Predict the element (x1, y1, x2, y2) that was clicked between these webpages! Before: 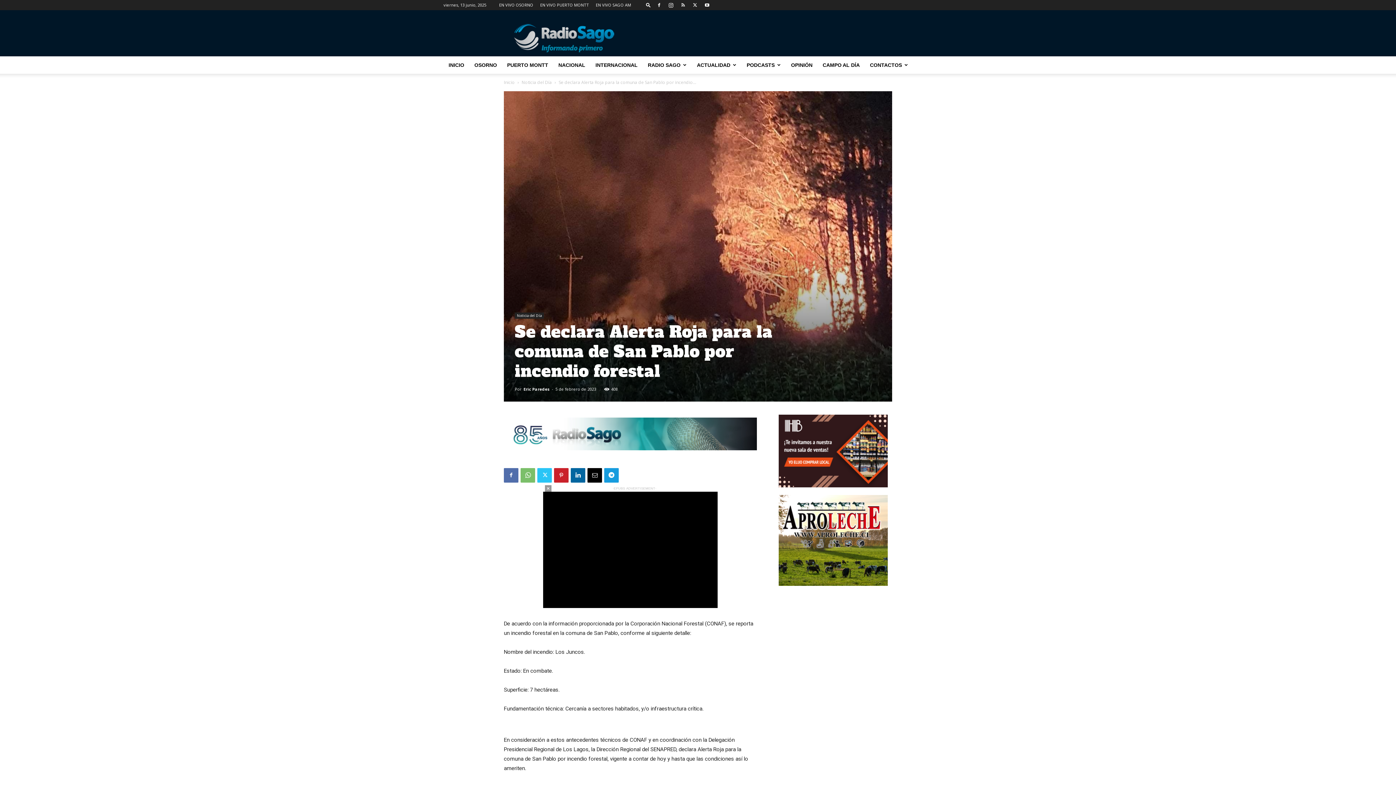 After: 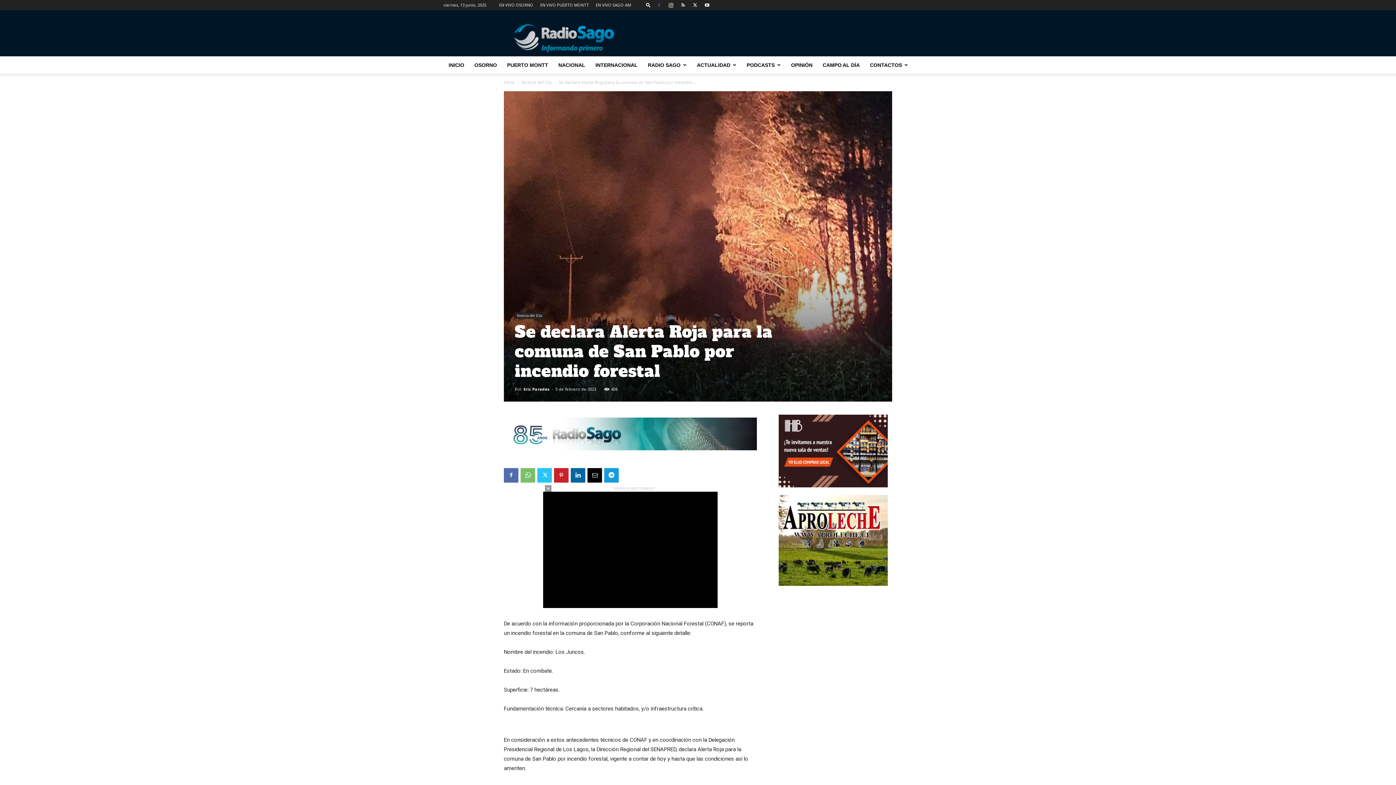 Action: bbox: (653, 0, 664, 10)